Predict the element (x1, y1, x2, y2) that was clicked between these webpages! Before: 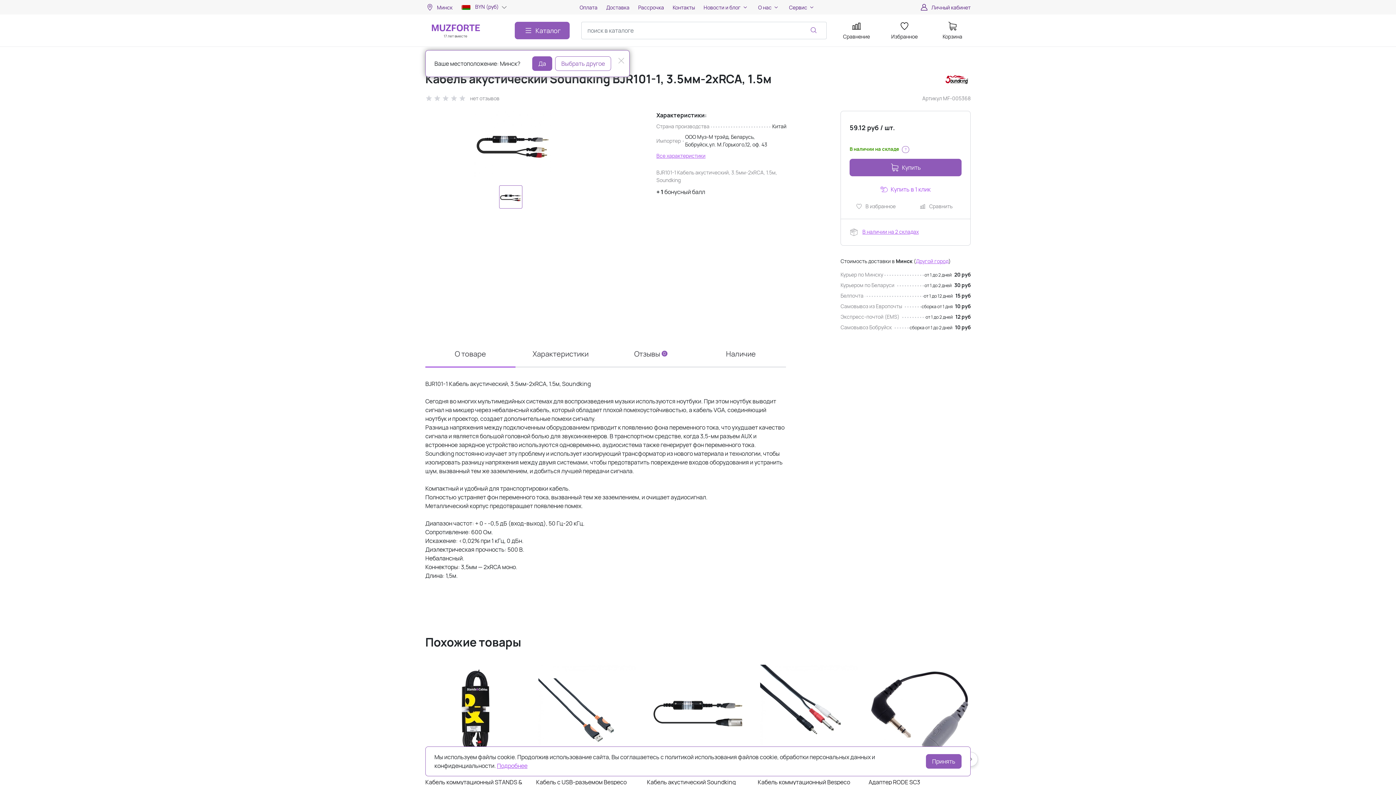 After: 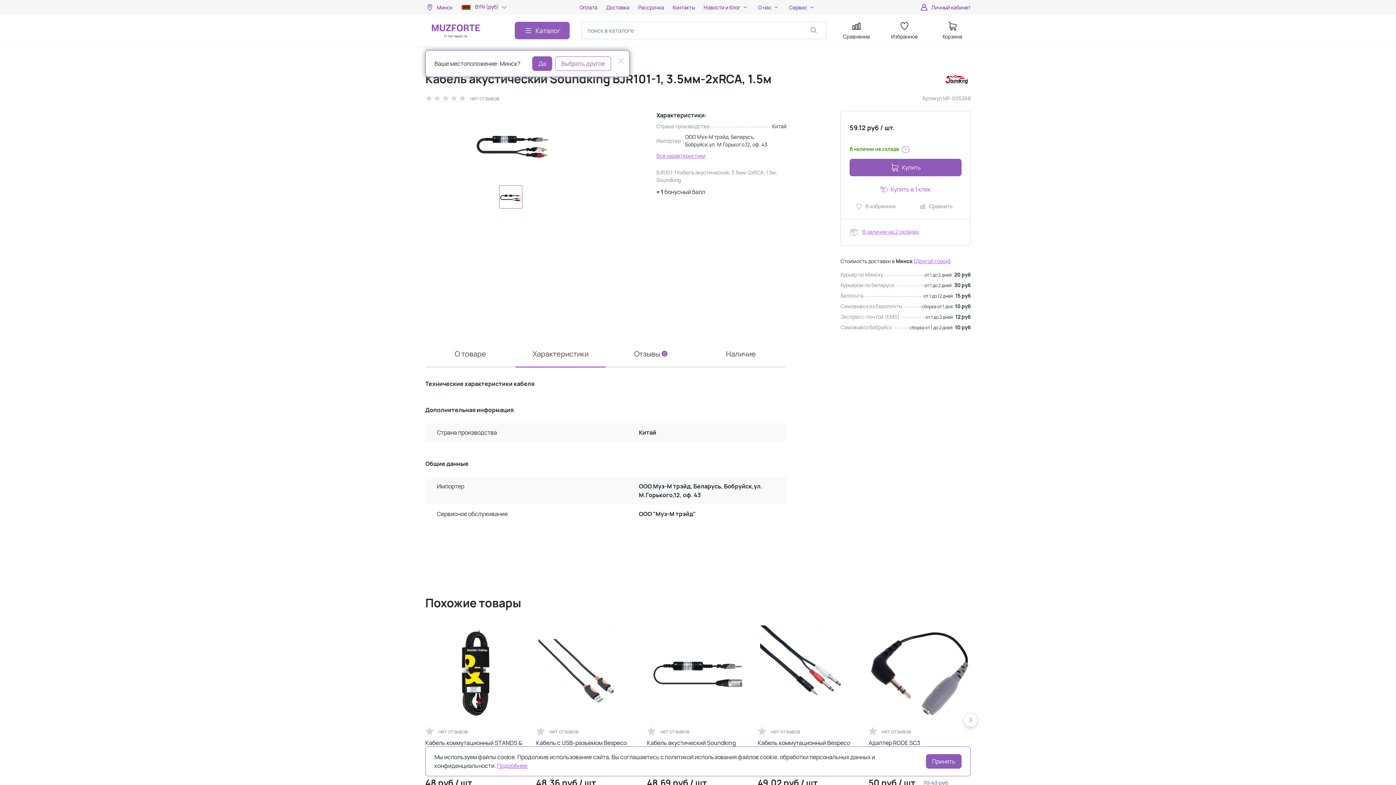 Action: bbox: (515, 348, 605, 368) label: Характеристики